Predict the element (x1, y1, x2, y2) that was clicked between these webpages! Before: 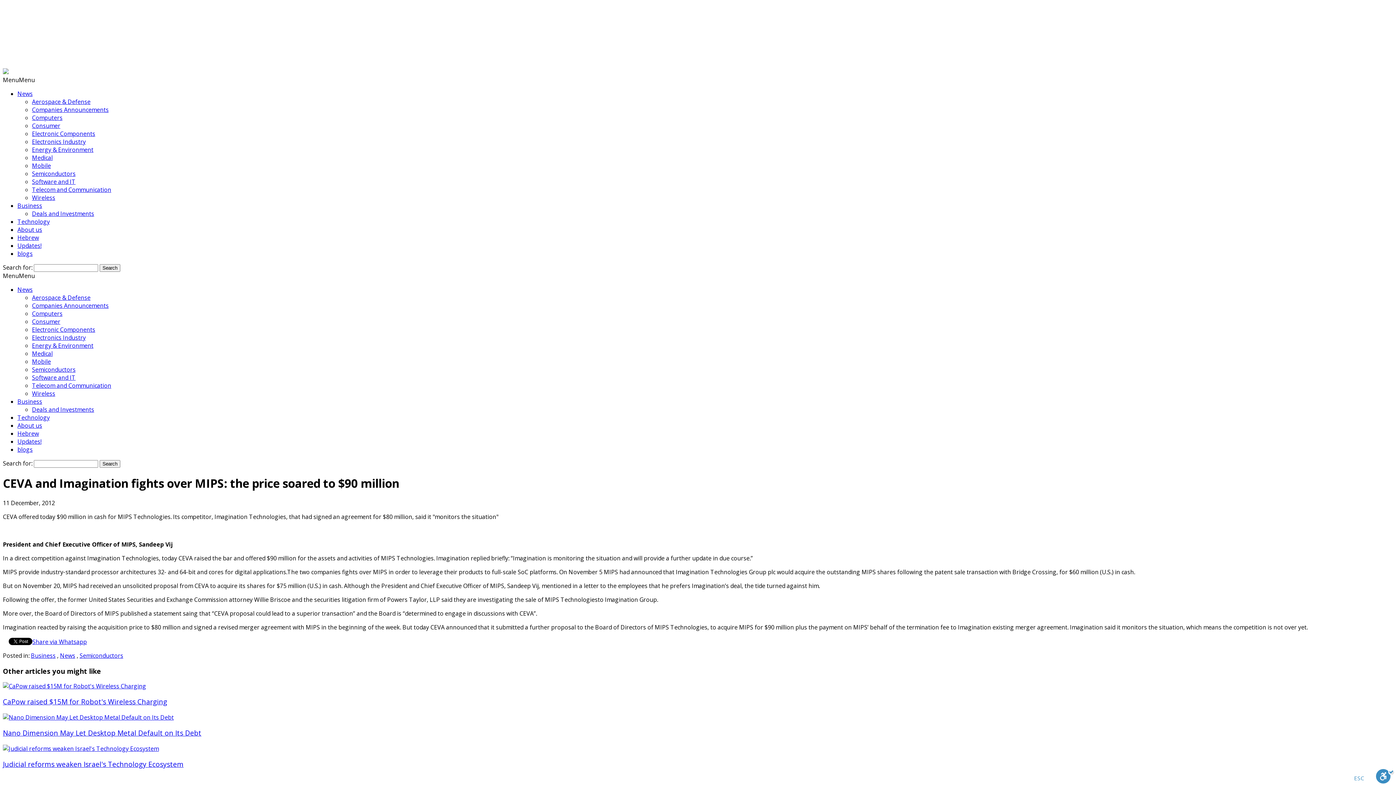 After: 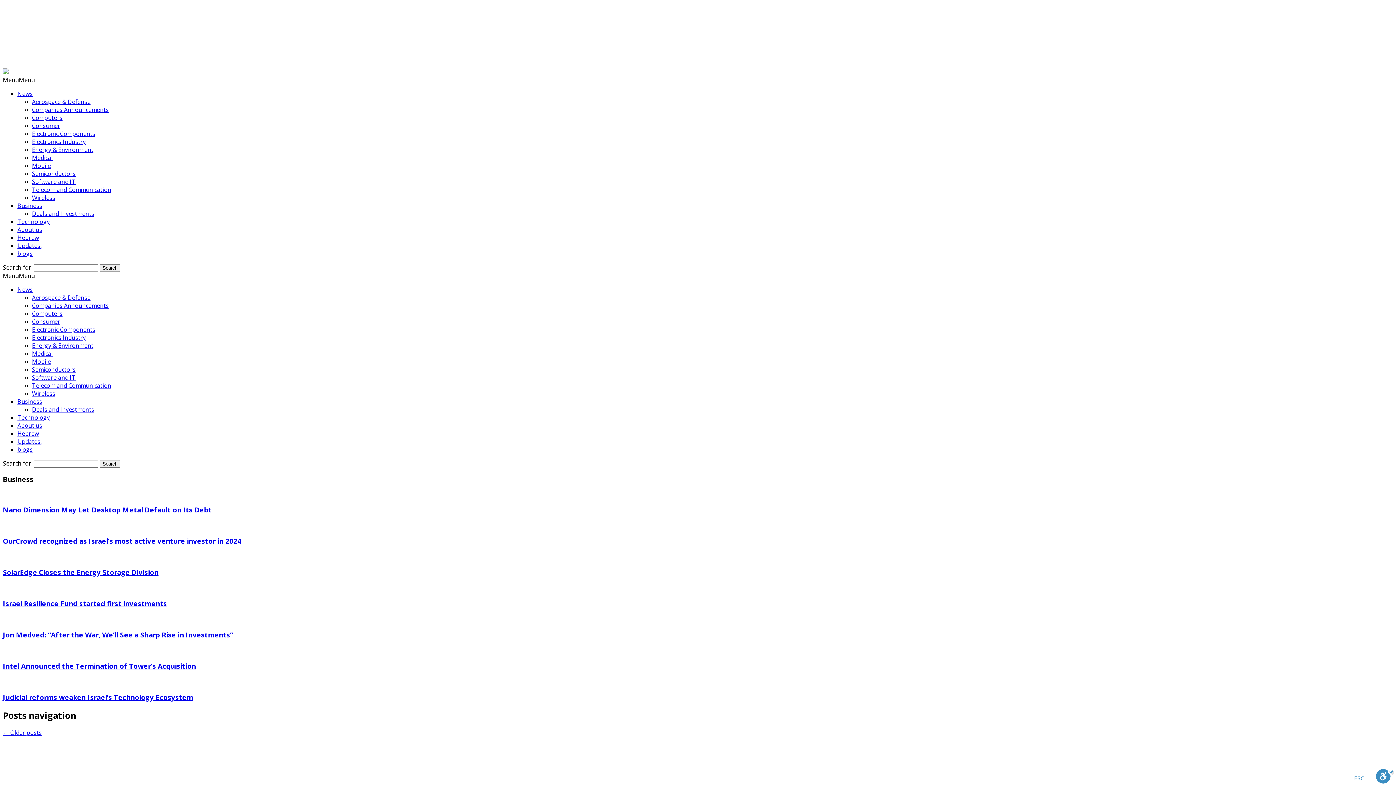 Action: bbox: (17, 397, 42, 405) label: Business